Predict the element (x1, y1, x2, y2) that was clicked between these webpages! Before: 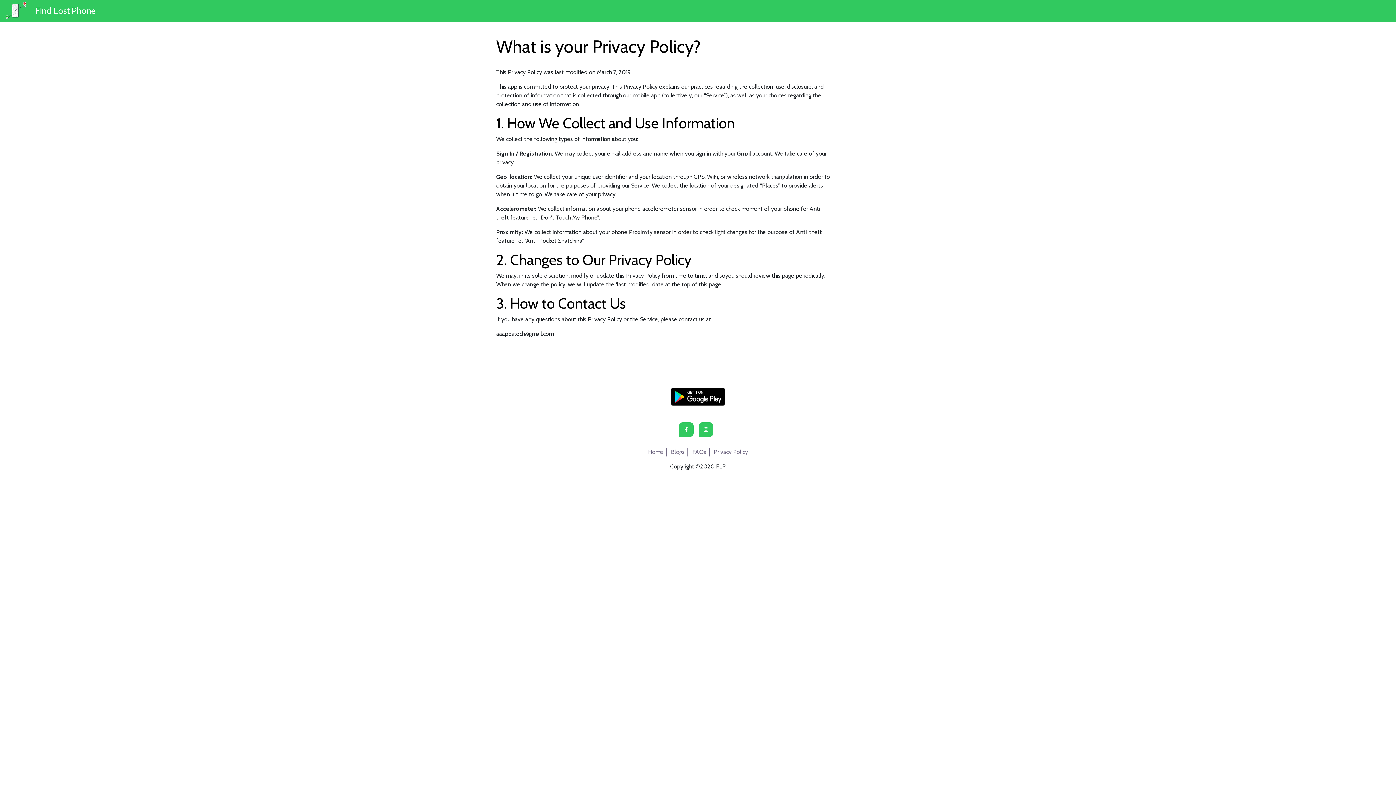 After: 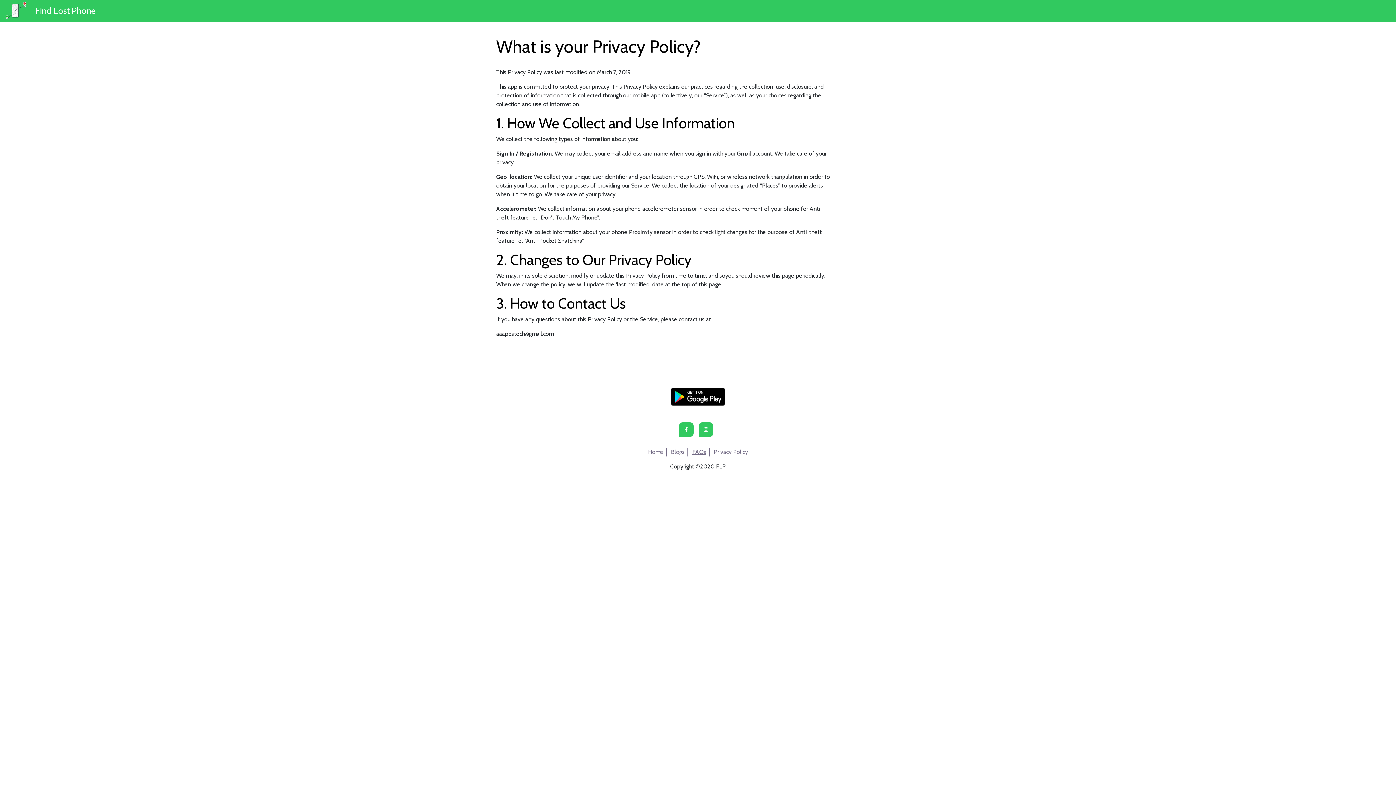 Action: label: FAQs bbox: (689, 448, 709, 456)